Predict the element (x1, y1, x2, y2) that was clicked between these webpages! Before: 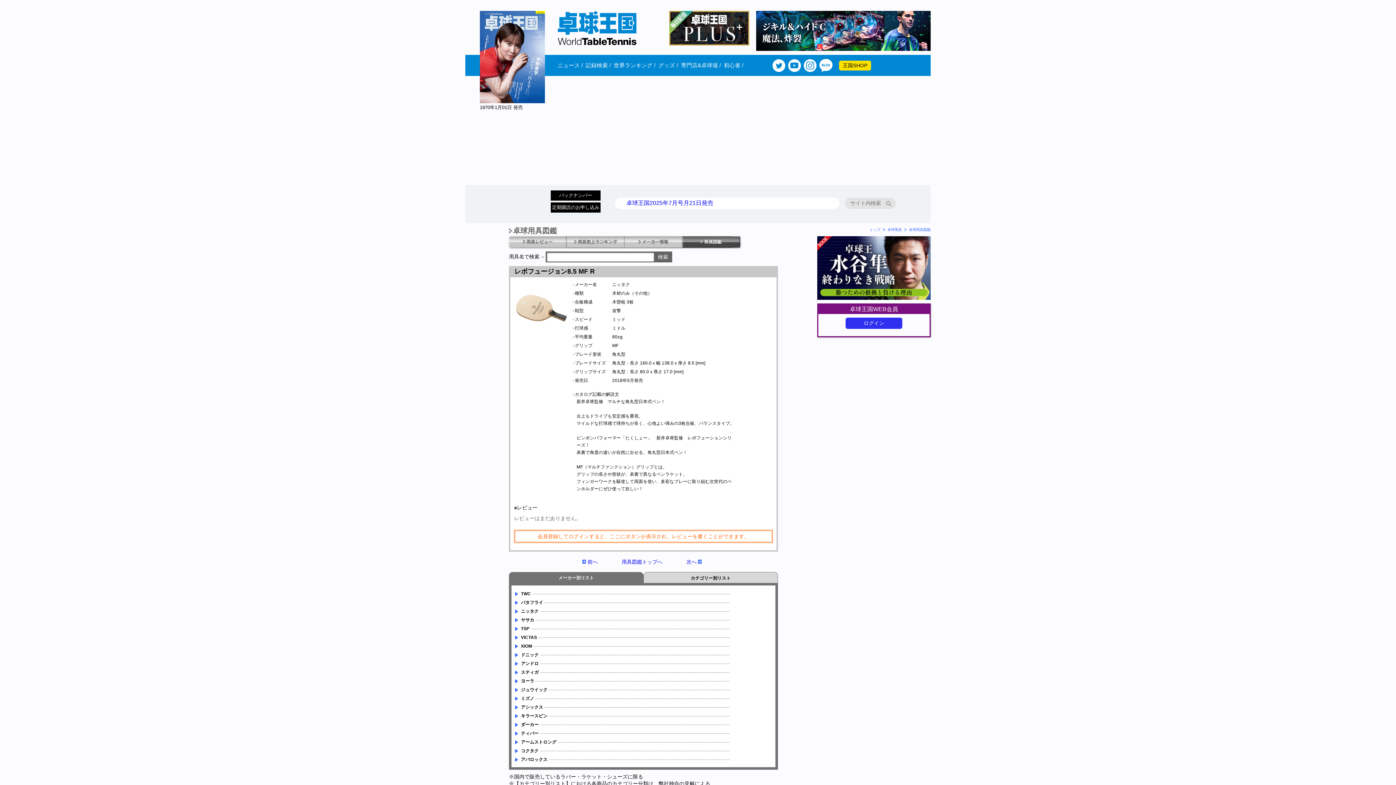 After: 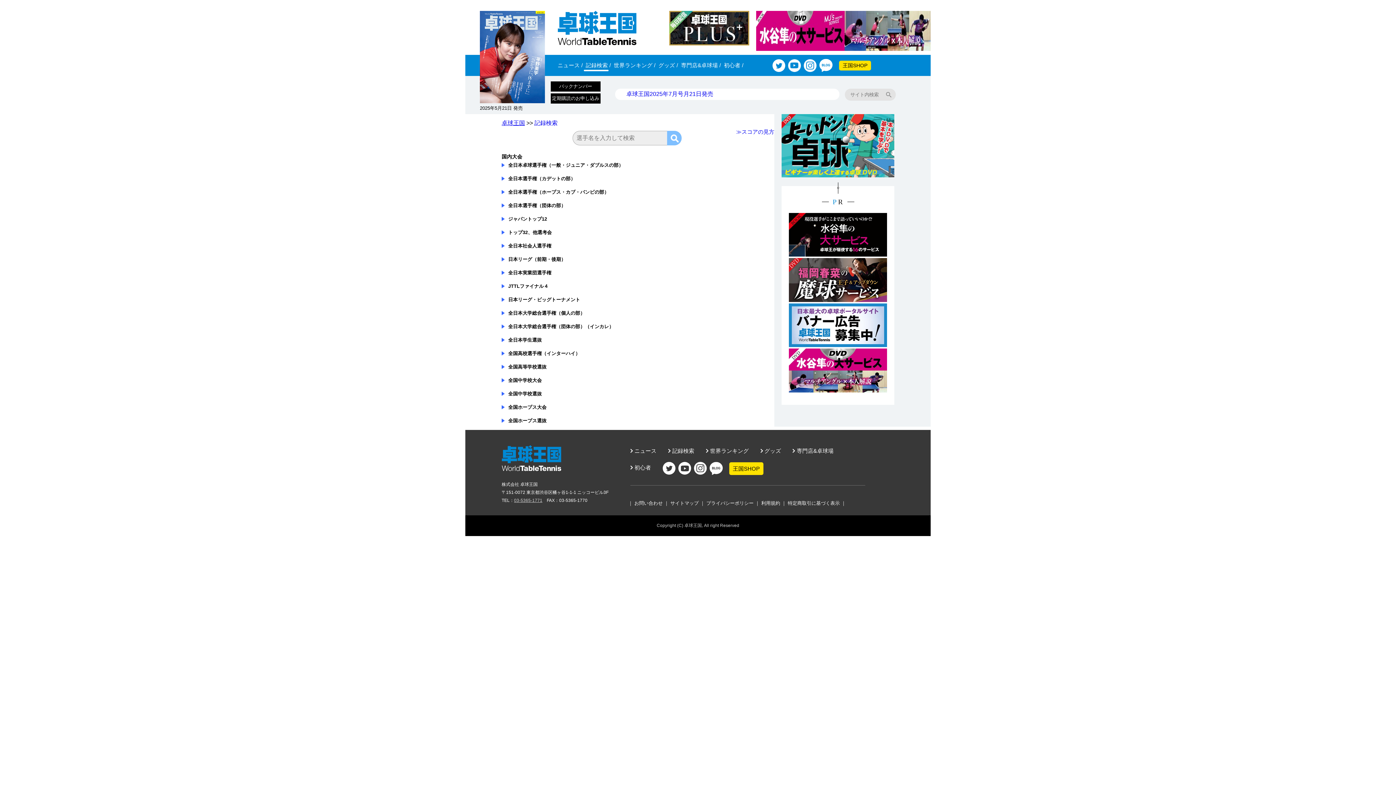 Action: label: 記録検索 / bbox: (585, 62, 611, 68)